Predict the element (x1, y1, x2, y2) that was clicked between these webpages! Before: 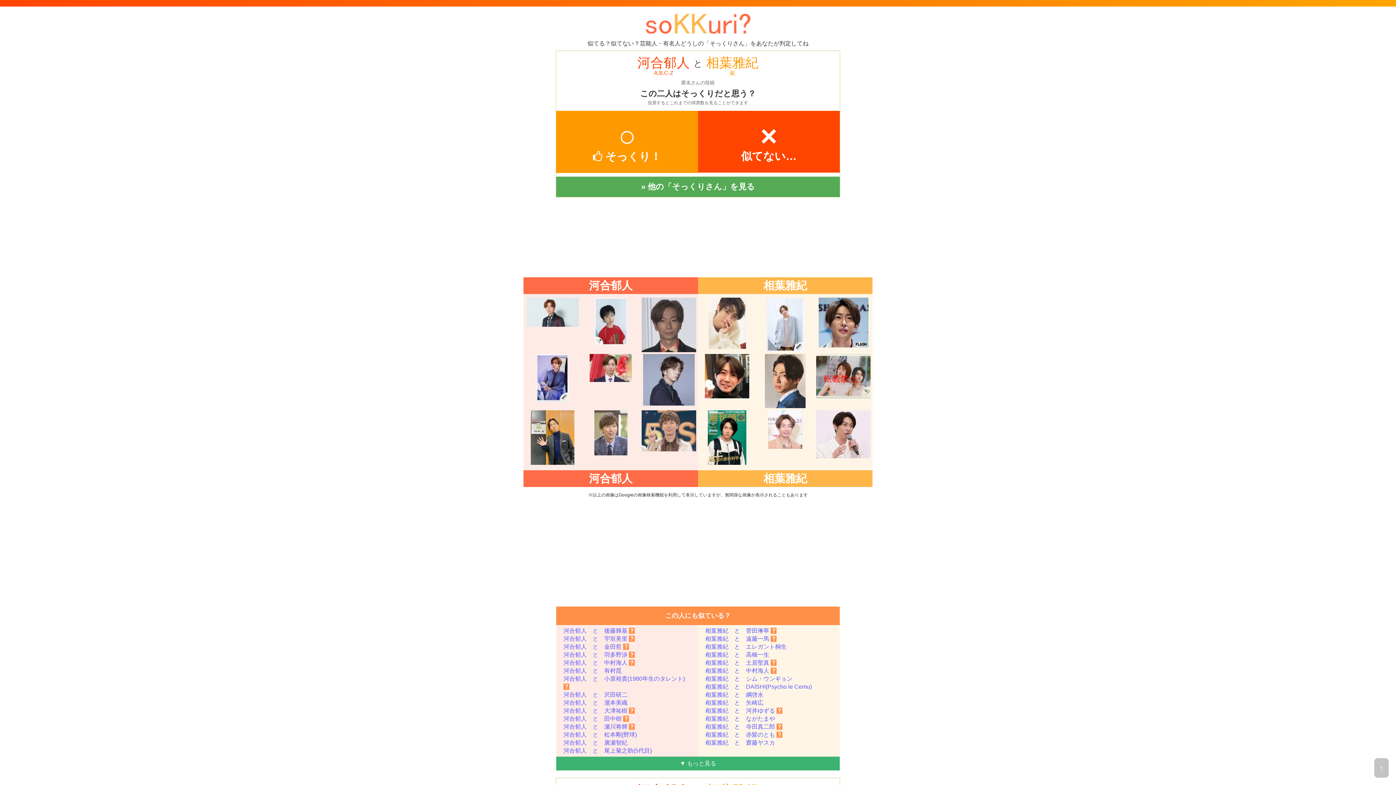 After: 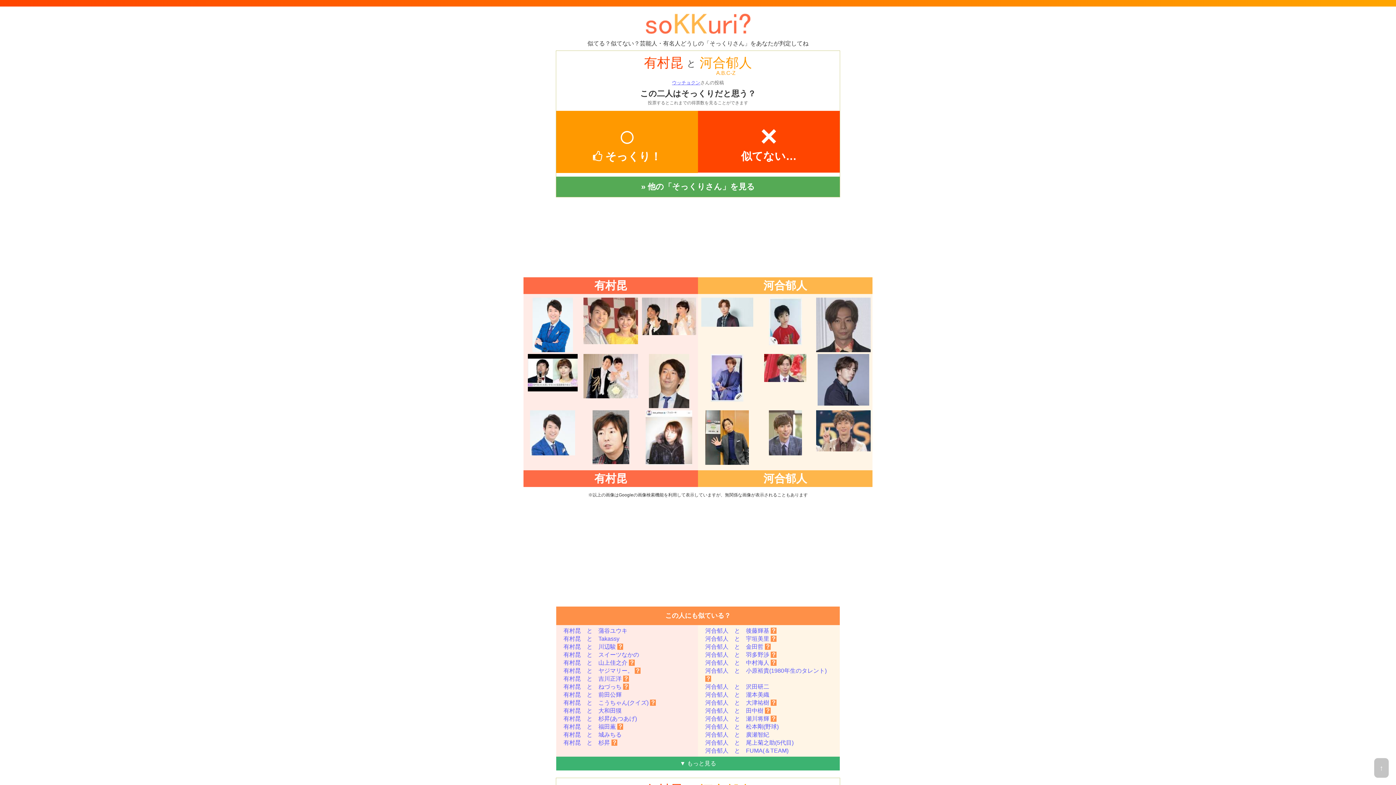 Action: bbox: (563, 668, 621, 674) label: 河合郁人　と　有村昆